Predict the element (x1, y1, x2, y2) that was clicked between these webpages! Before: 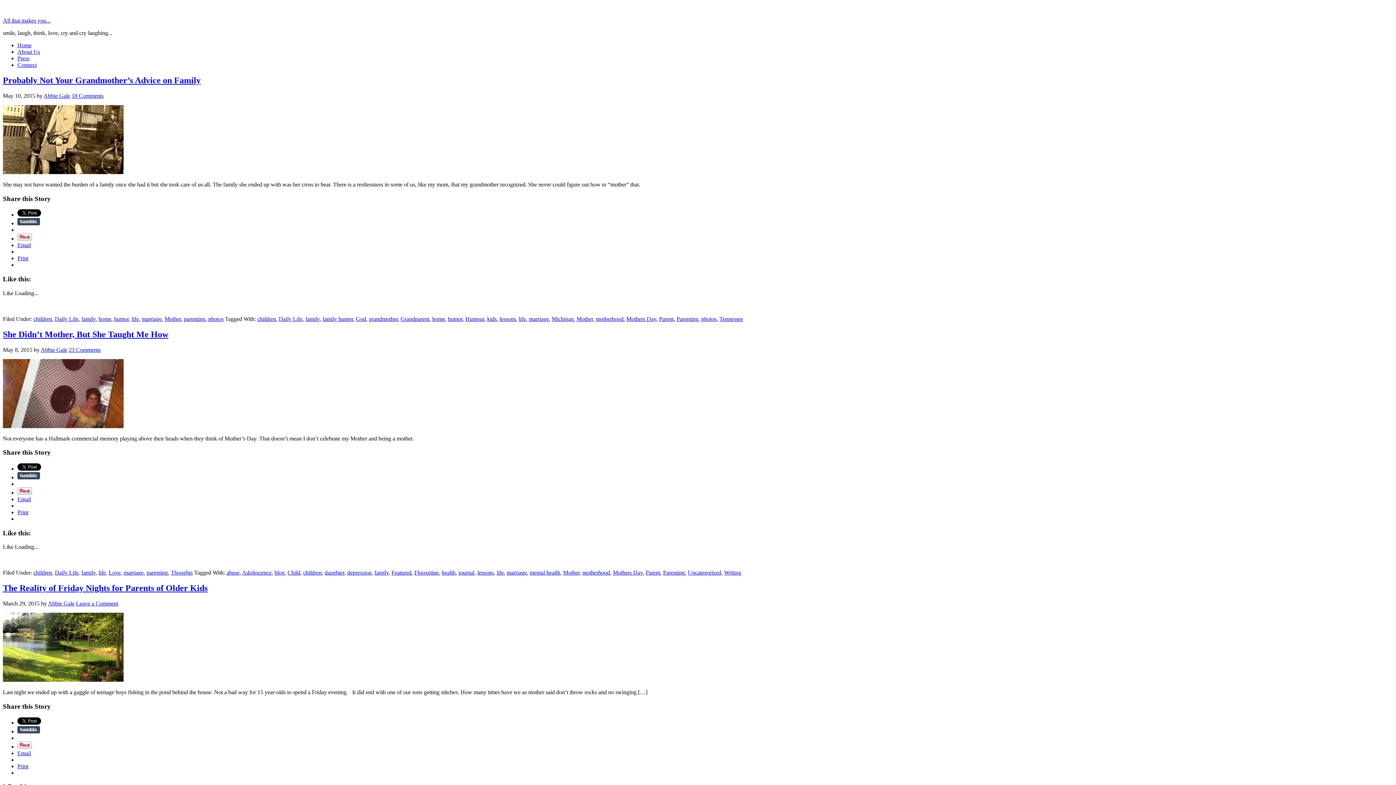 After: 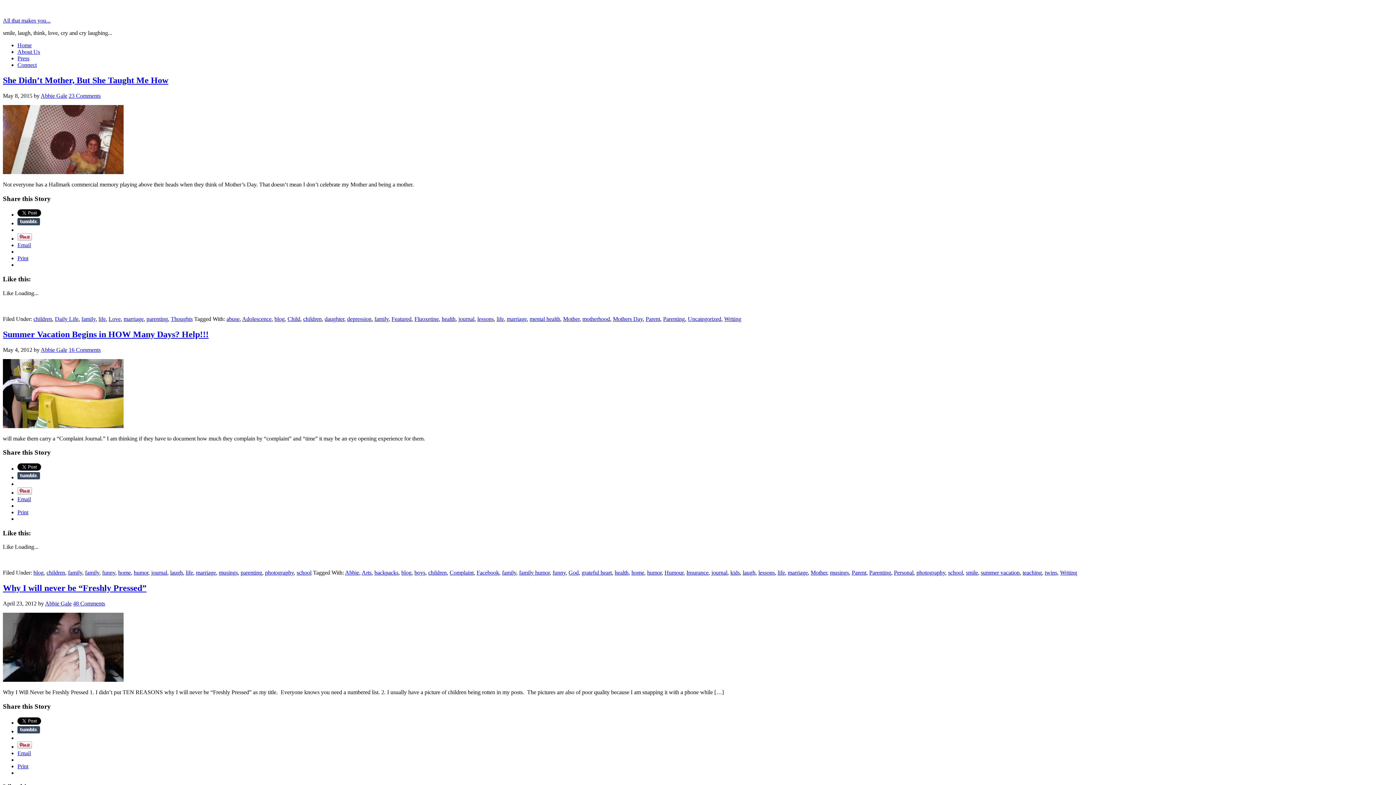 Action: label: journal bbox: (458, 569, 474, 576)